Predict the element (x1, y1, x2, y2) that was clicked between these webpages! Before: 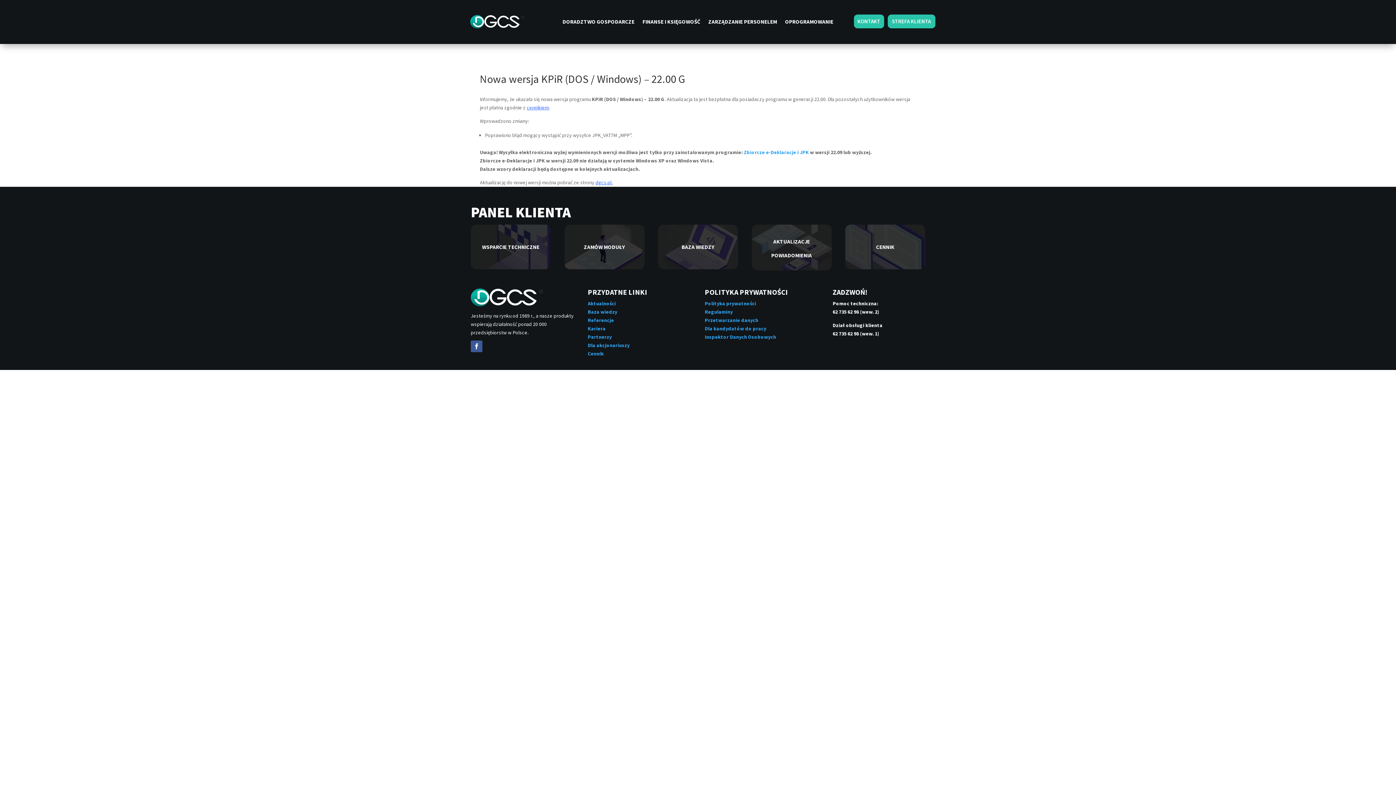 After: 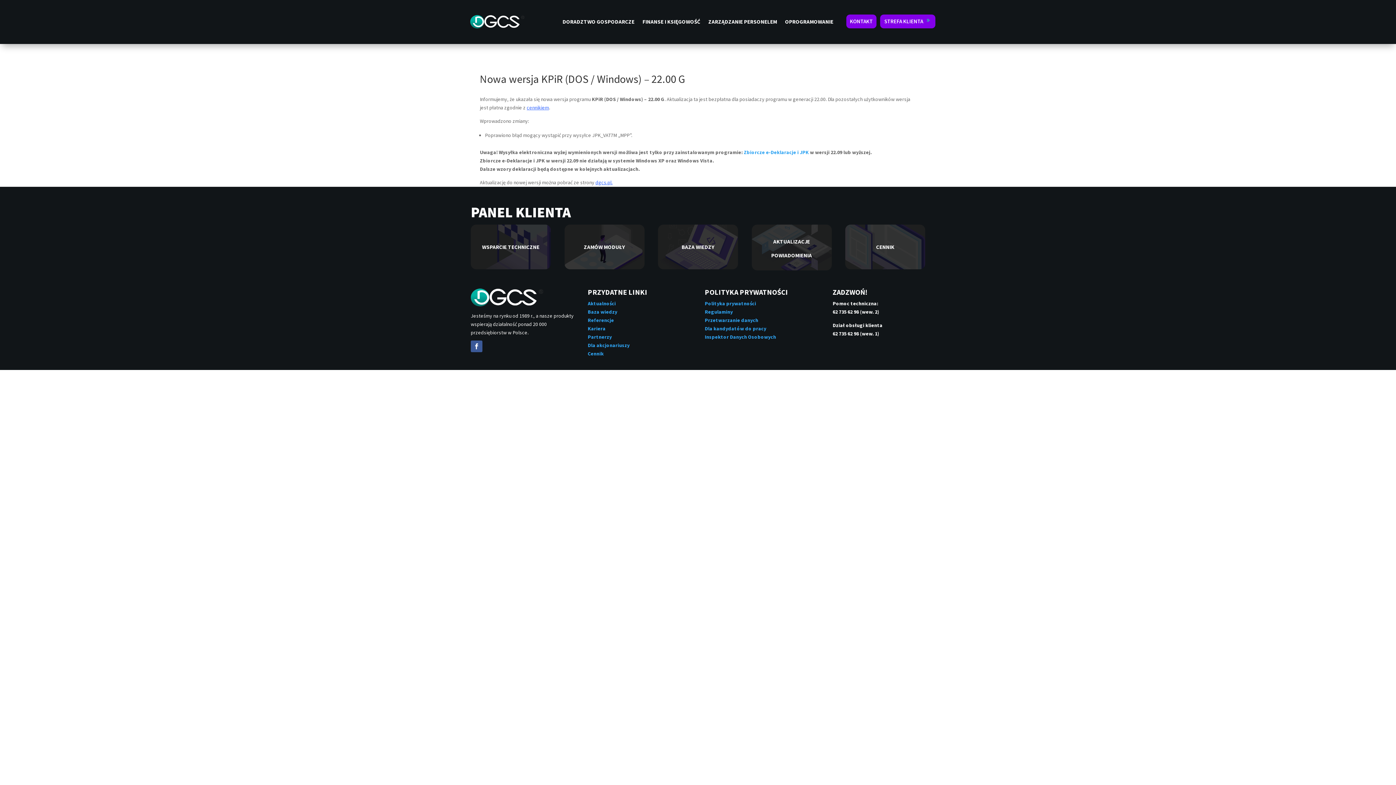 Action: label: STREFA KLIENTA bbox: (887, 14, 935, 28)